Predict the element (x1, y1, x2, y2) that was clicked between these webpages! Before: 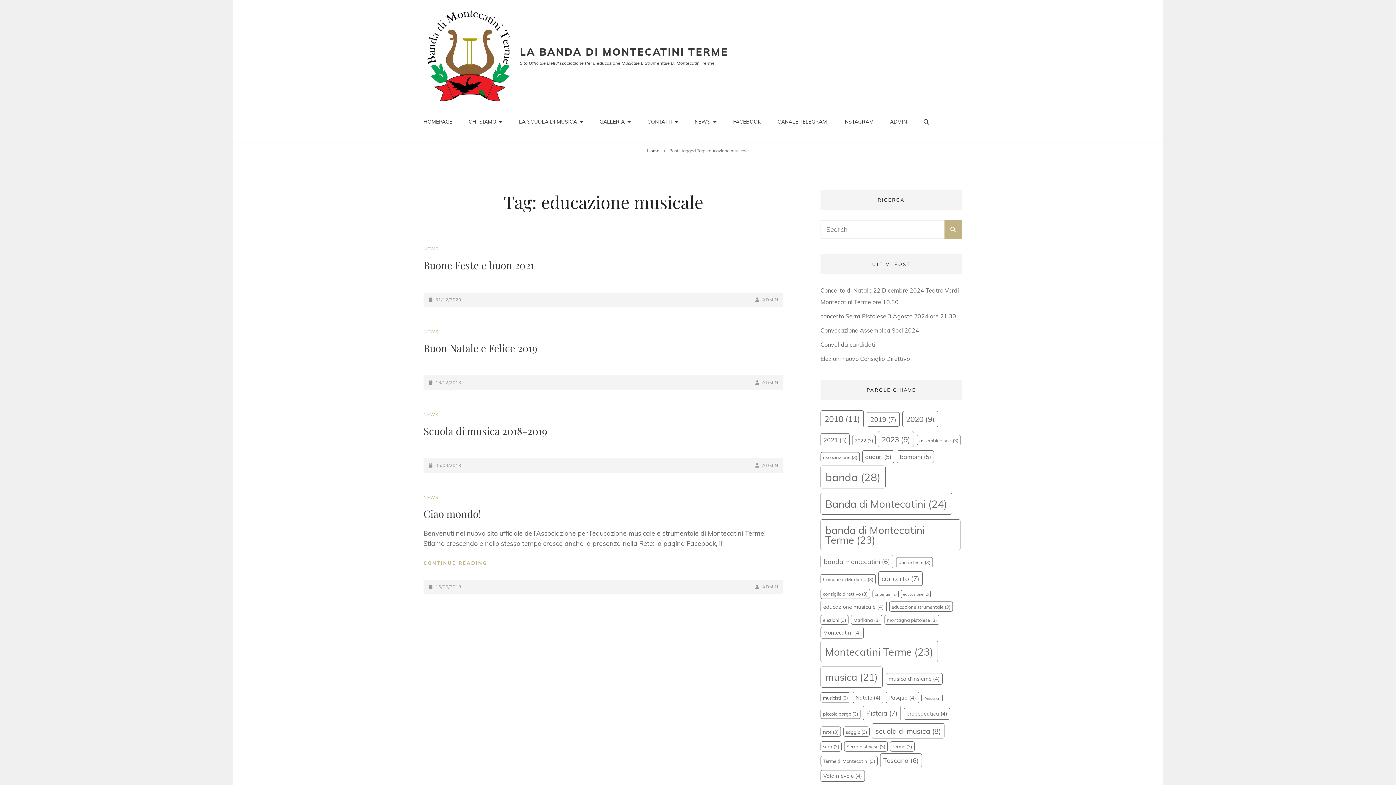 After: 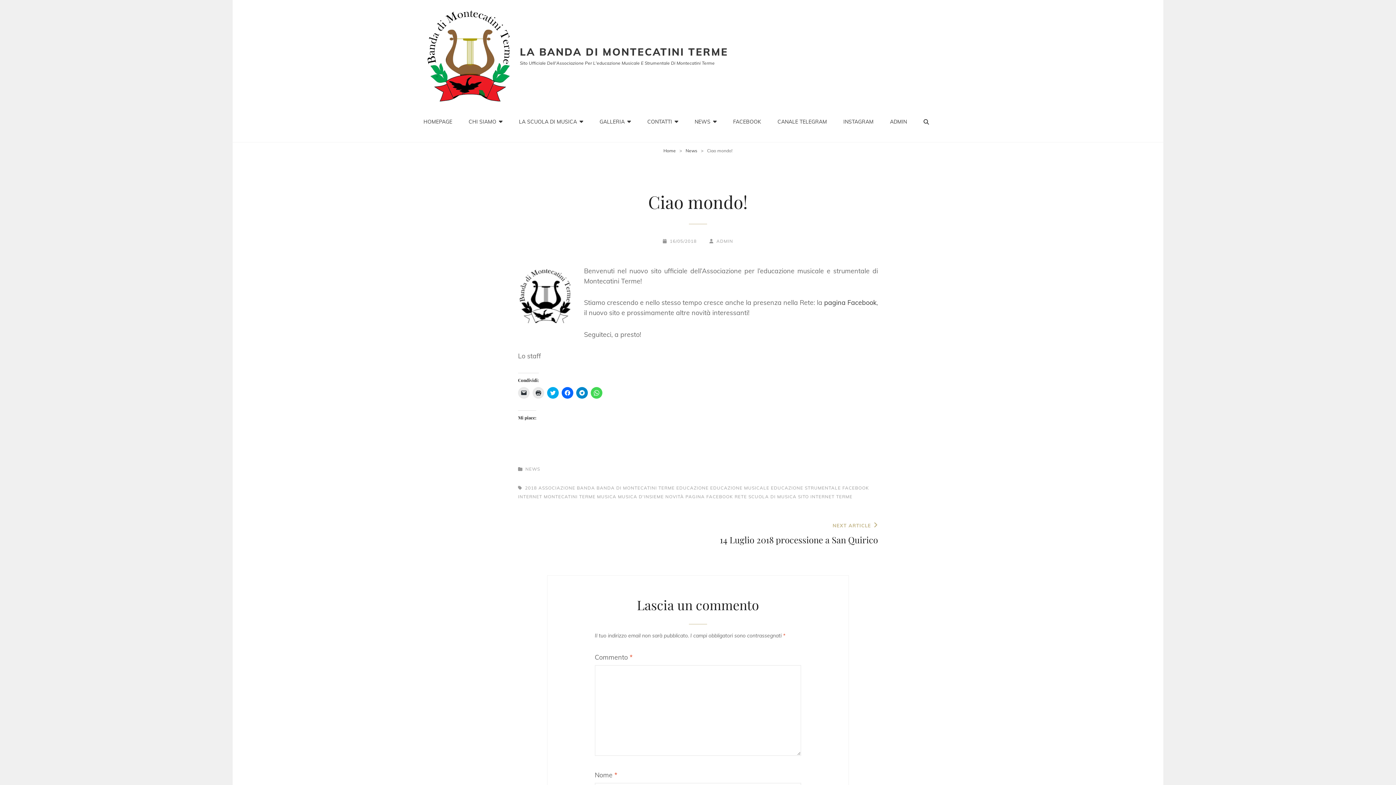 Action: label: 16/05/2018 bbox: (428, 584, 461, 589)